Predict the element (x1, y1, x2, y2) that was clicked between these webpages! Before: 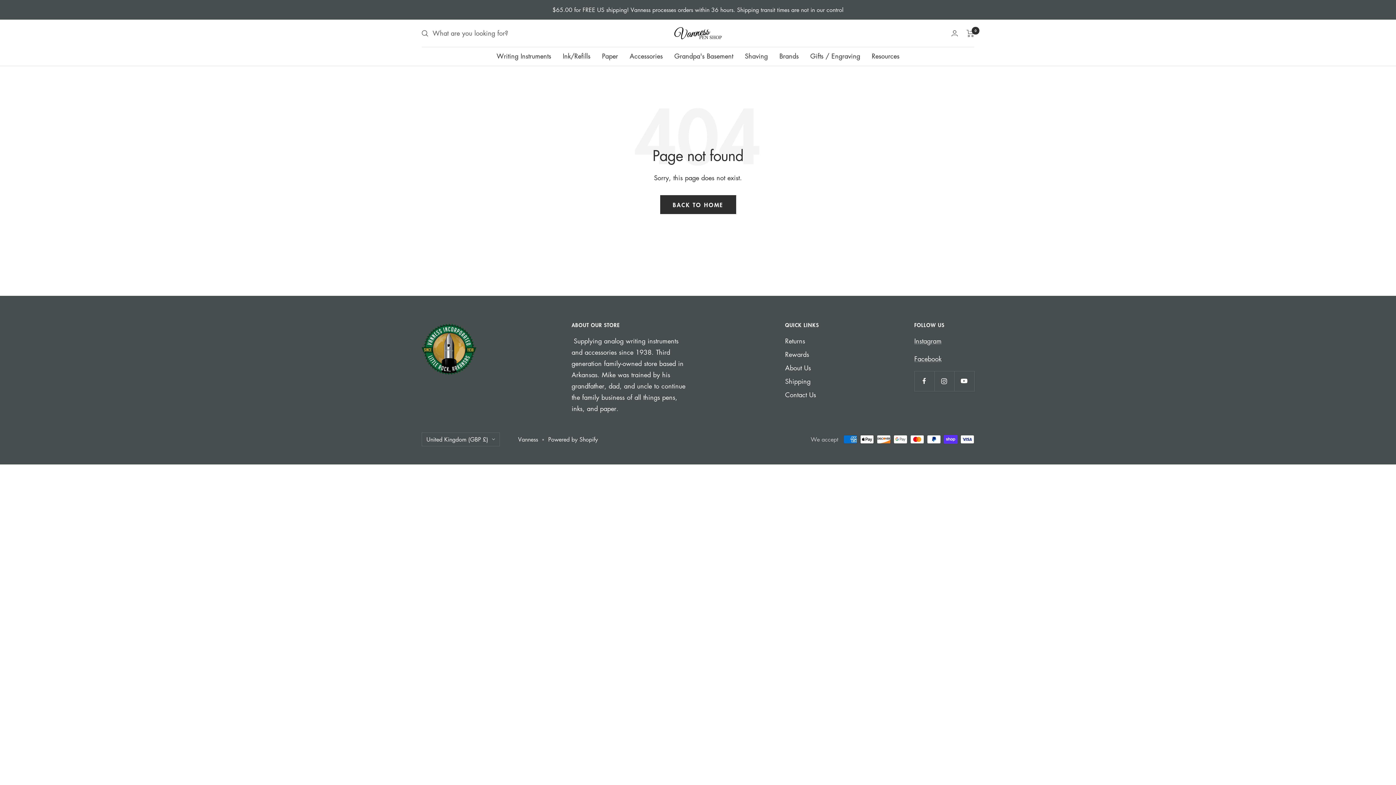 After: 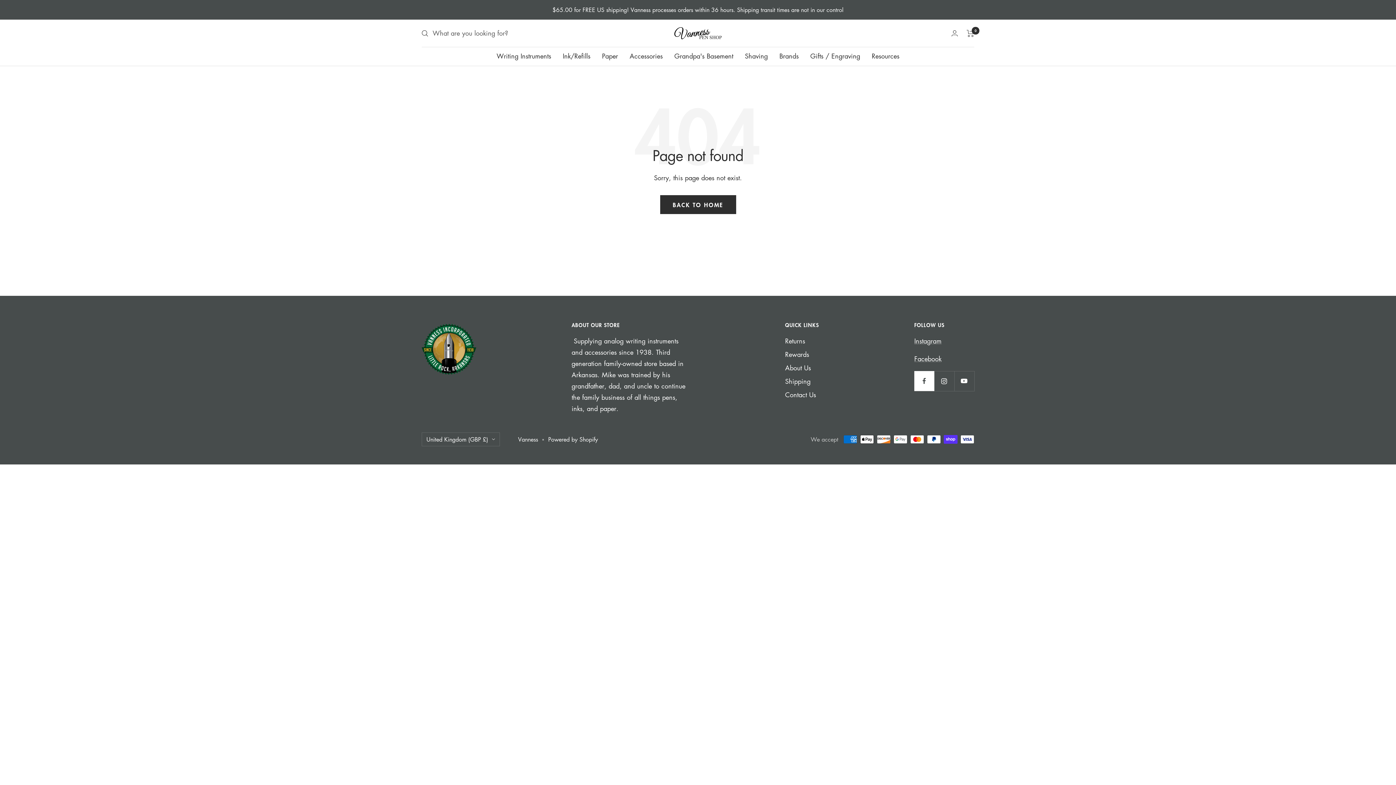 Action: bbox: (914, 371, 934, 391) label: Follow us on Facebook